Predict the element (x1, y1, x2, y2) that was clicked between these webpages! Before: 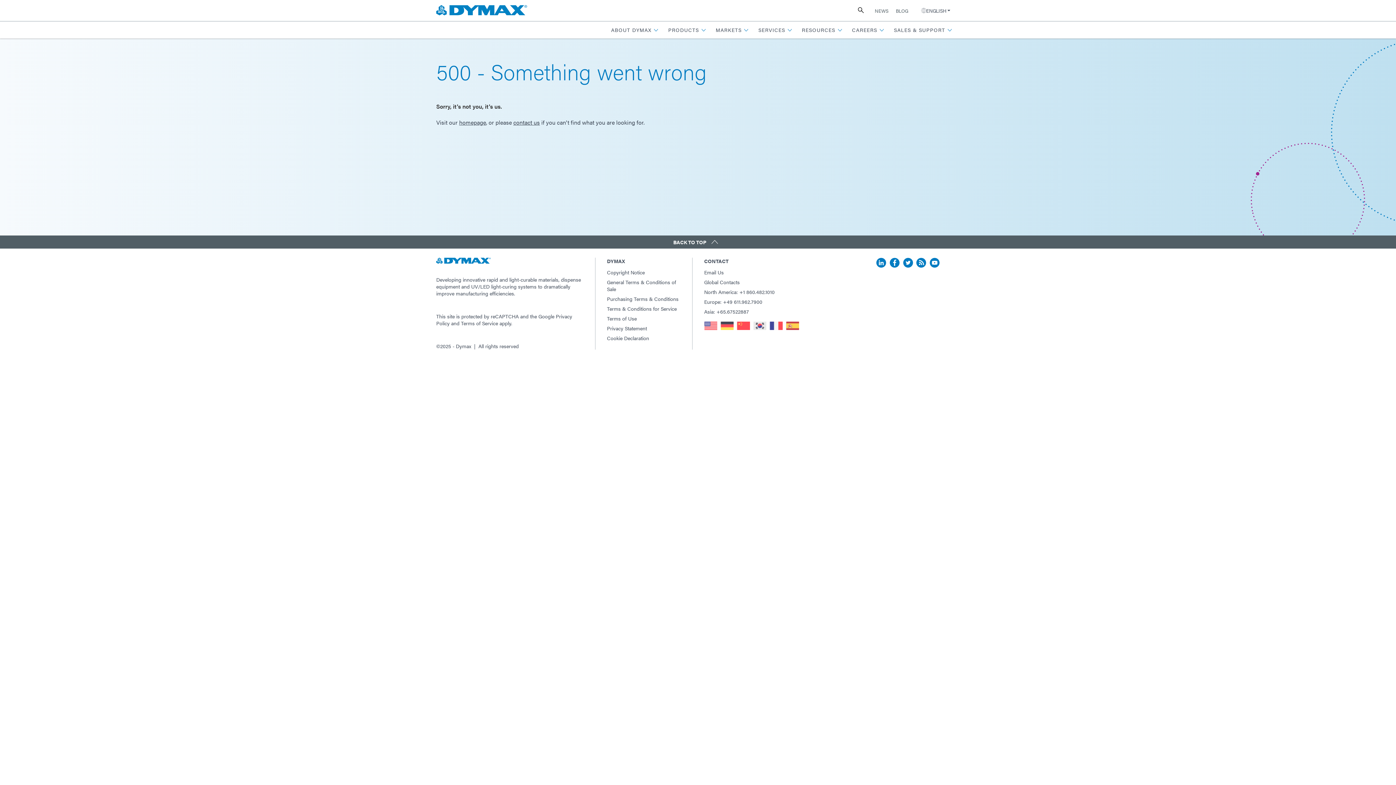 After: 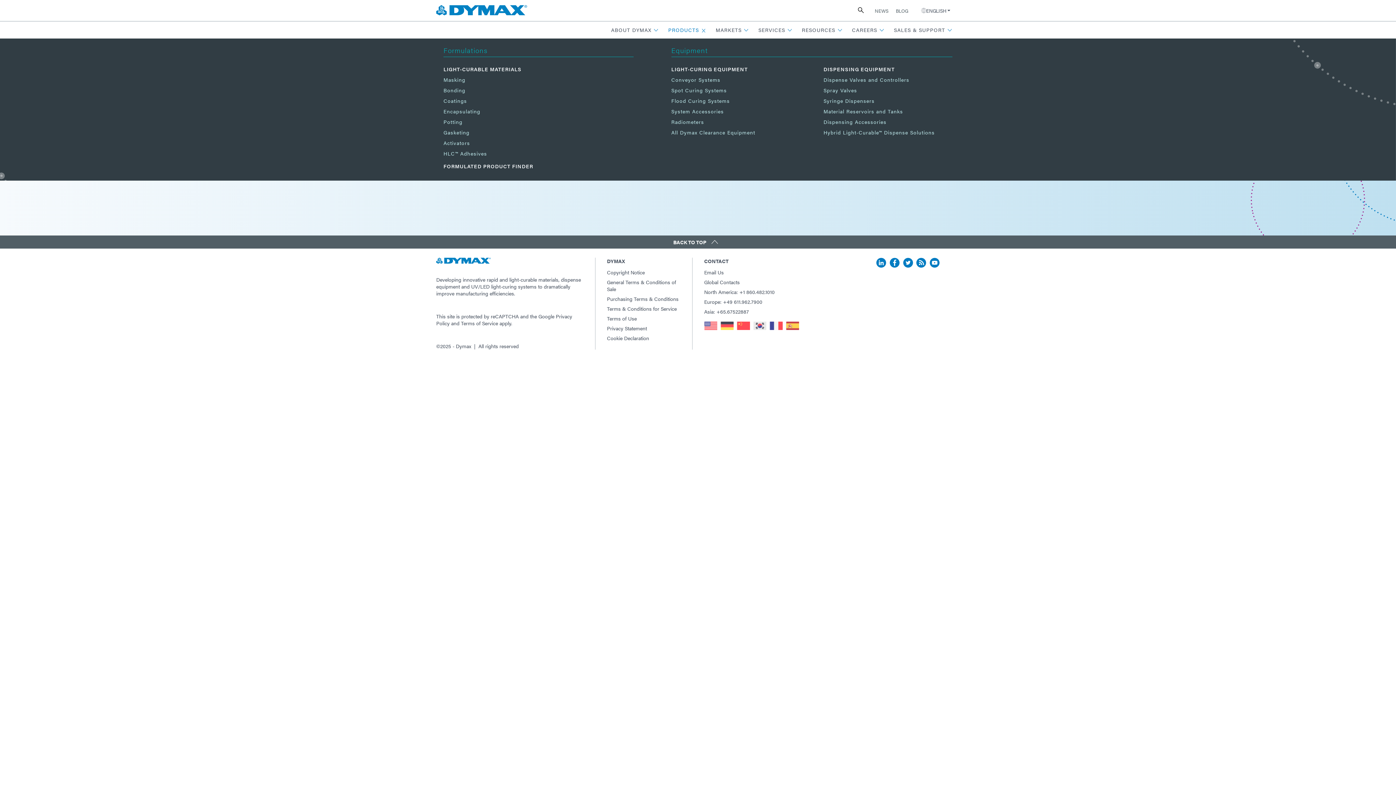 Action: bbox: (665, 21, 709, 38) label: PRODUCTS